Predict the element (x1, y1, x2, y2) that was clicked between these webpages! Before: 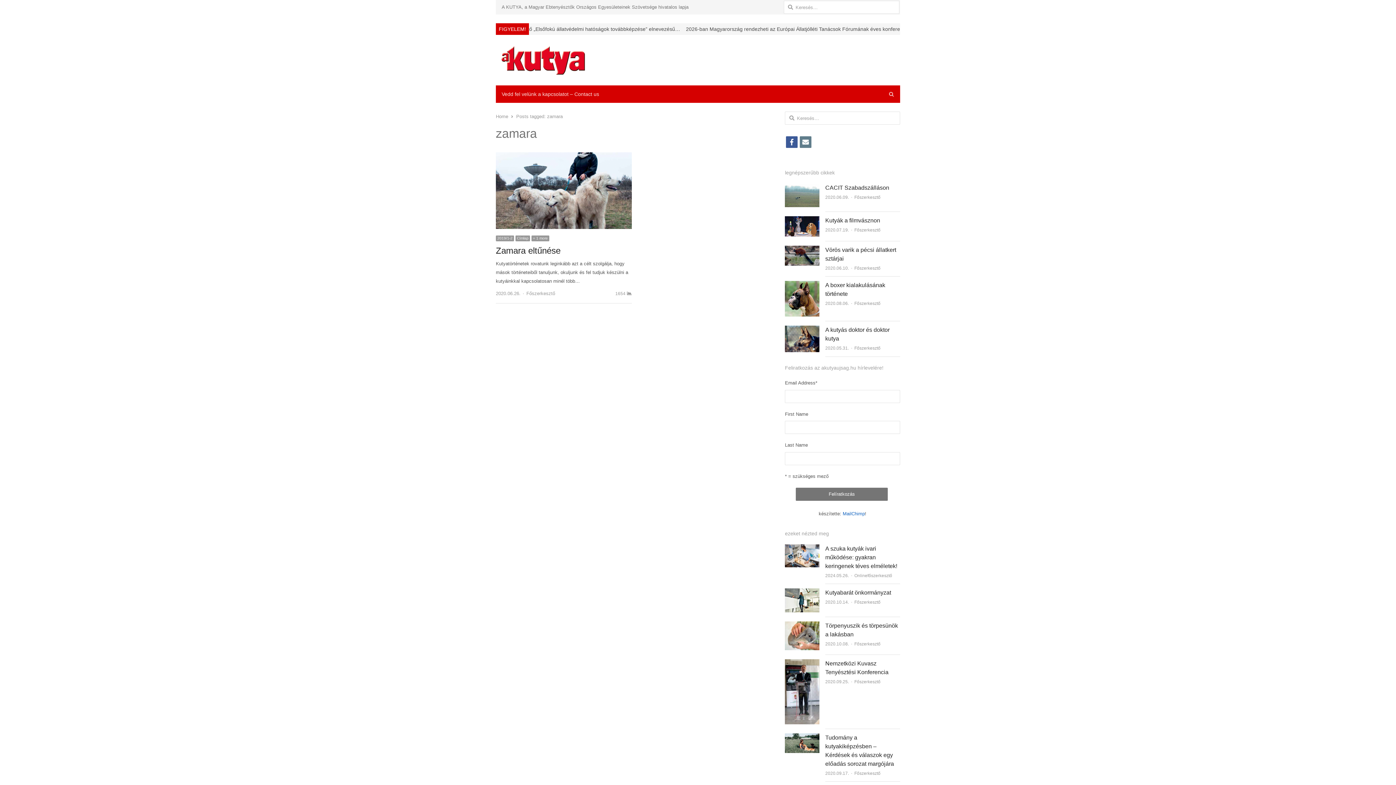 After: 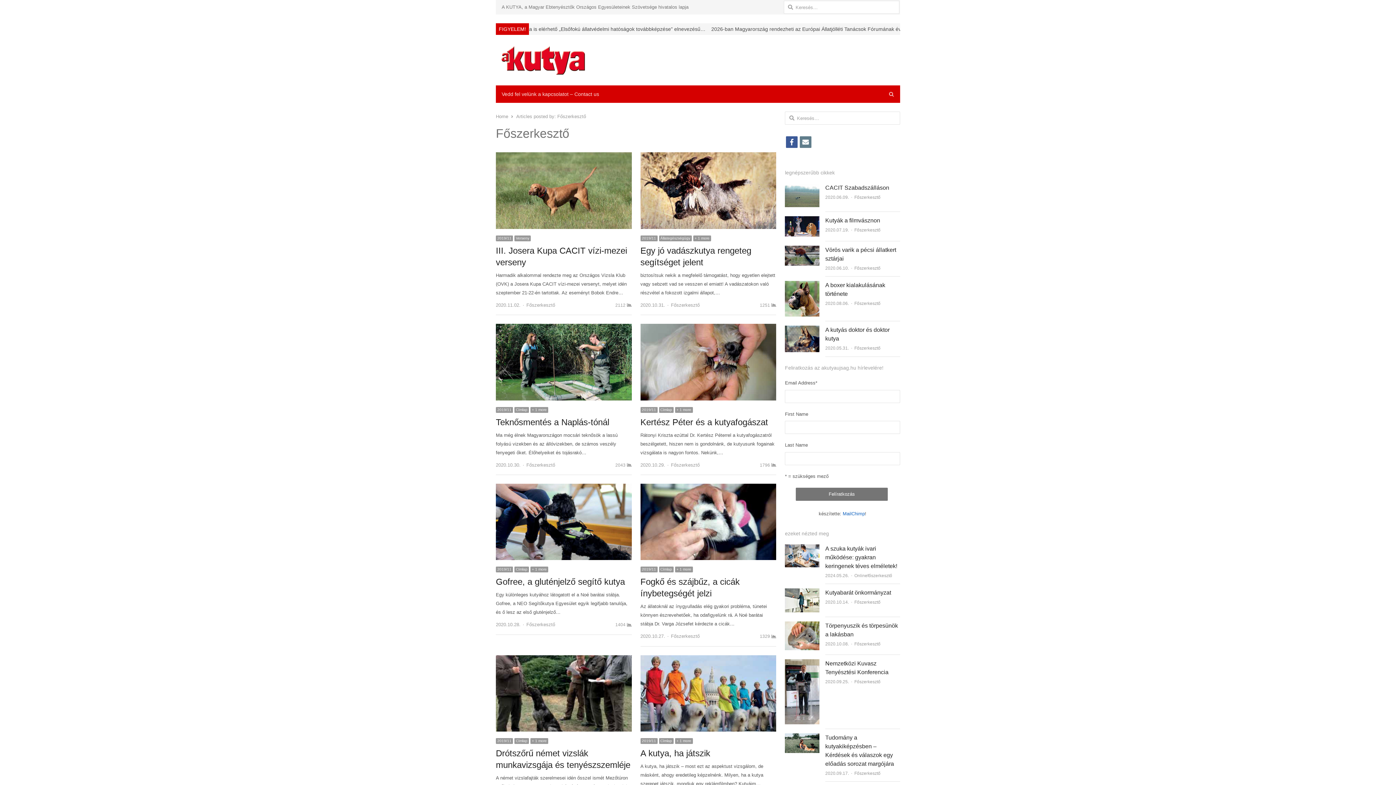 Action: label: Főszerkesztő bbox: (854, 600, 880, 605)